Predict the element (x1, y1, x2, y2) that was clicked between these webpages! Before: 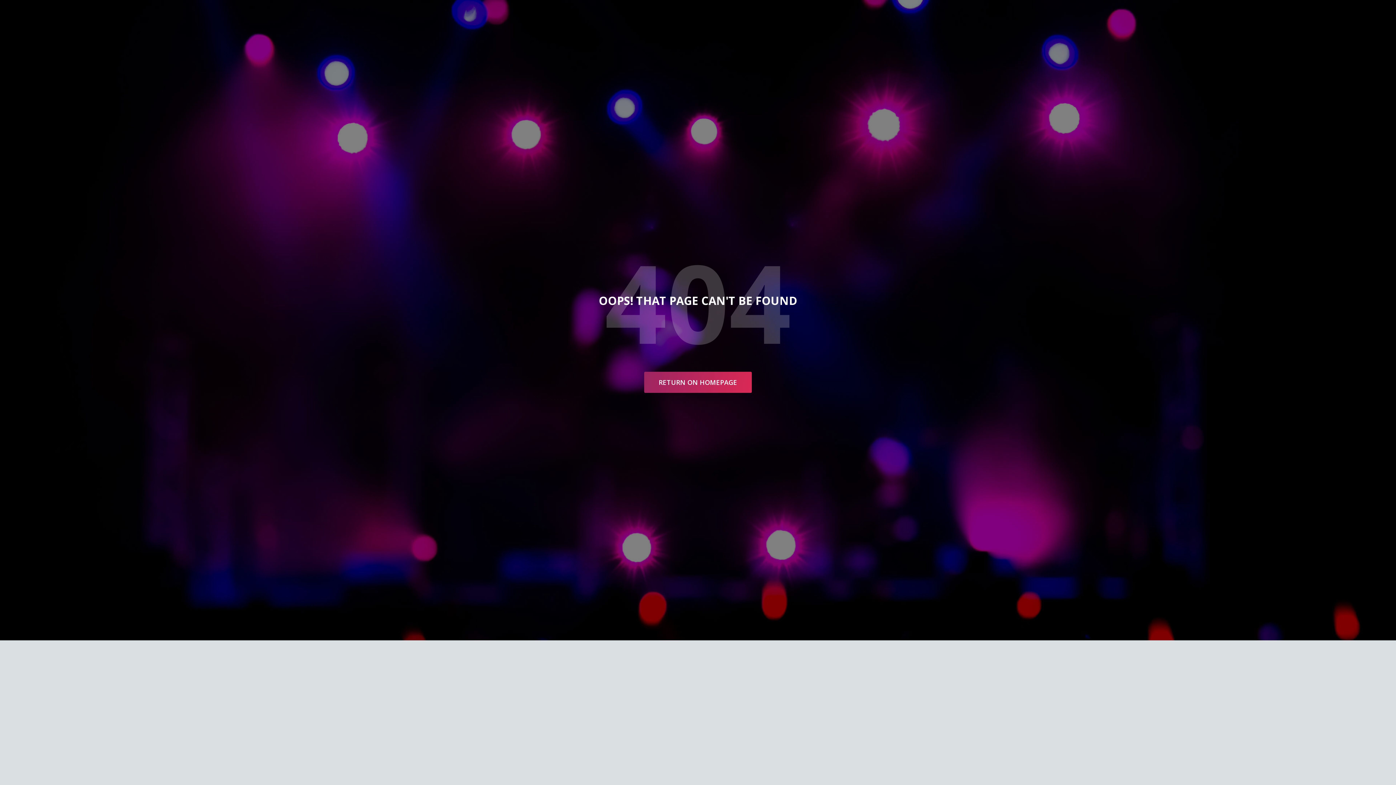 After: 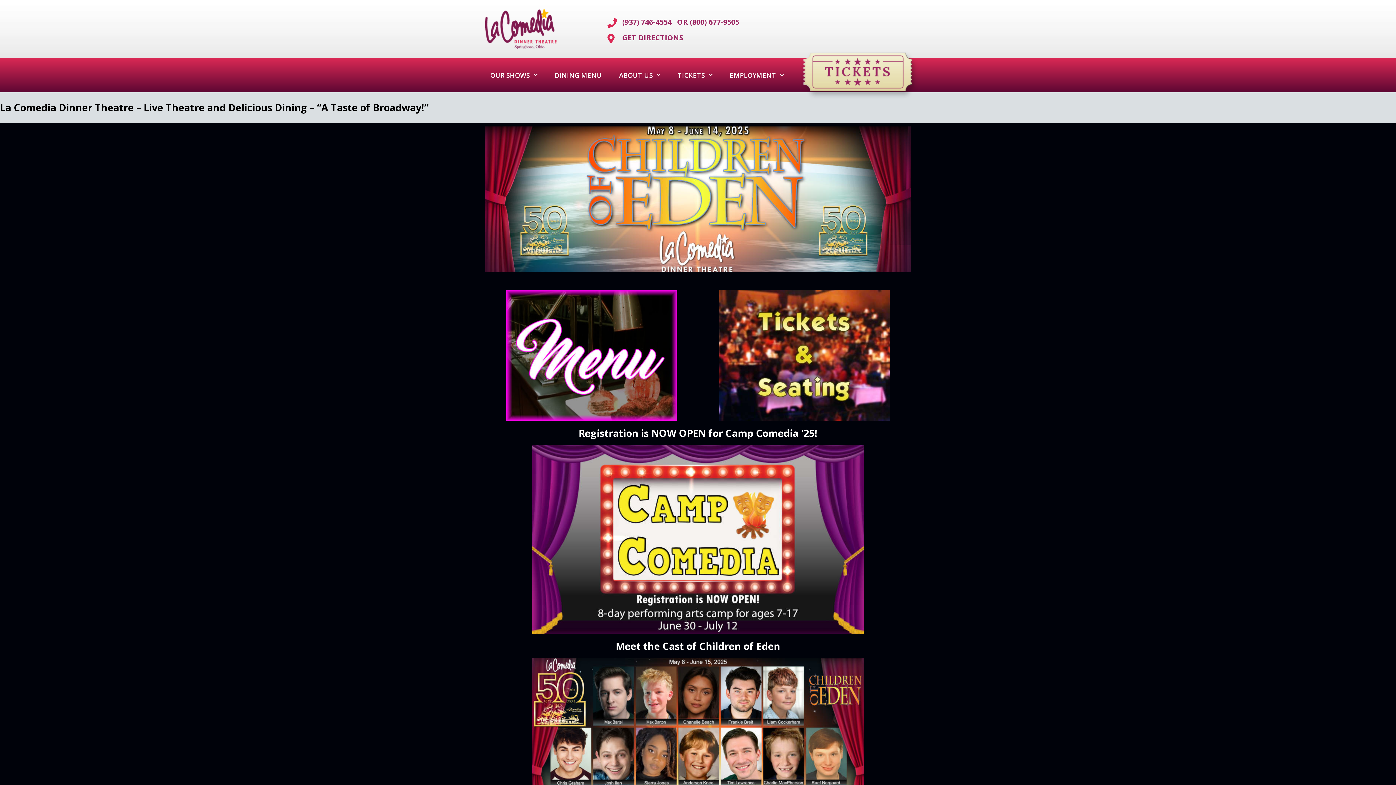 Action: label: RETURN ON HOMEPAGE bbox: (644, 372, 752, 393)